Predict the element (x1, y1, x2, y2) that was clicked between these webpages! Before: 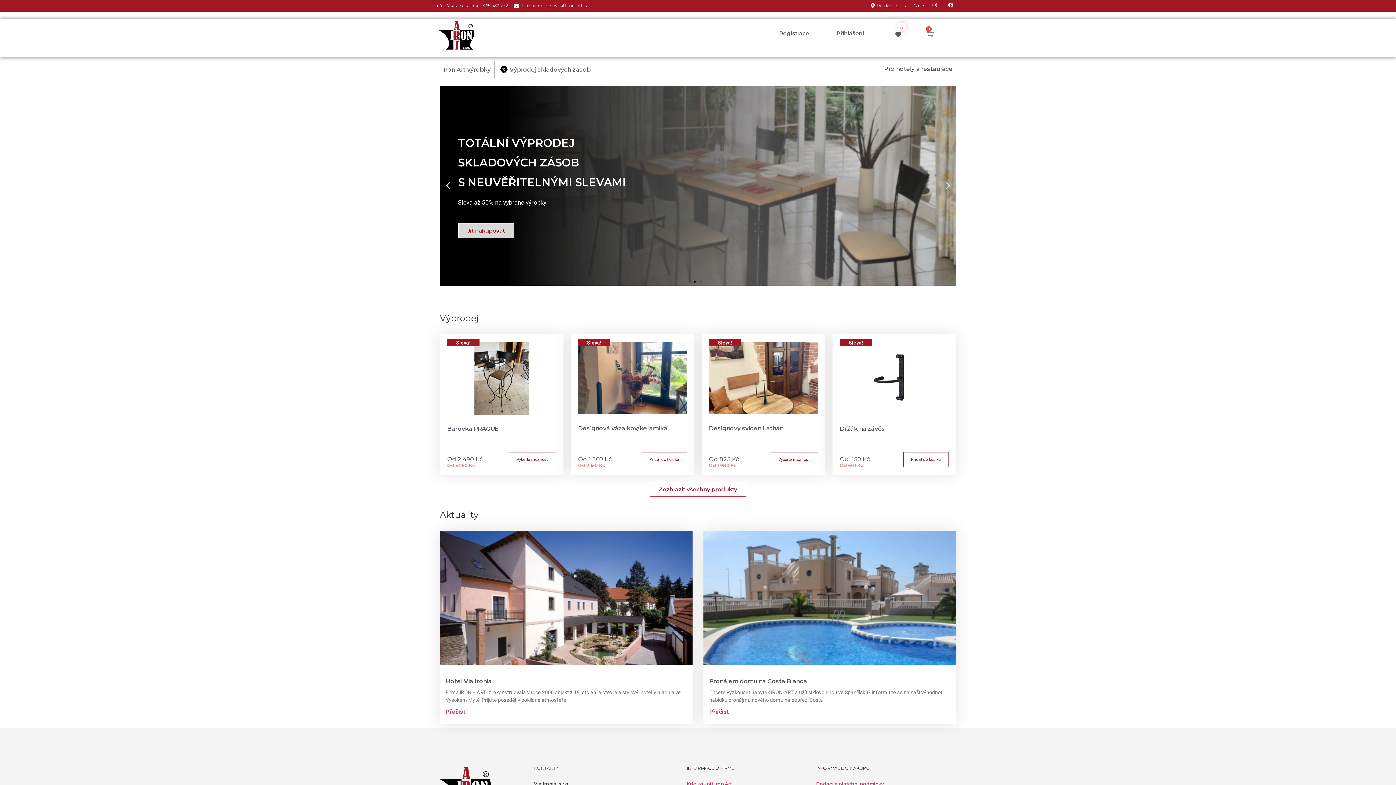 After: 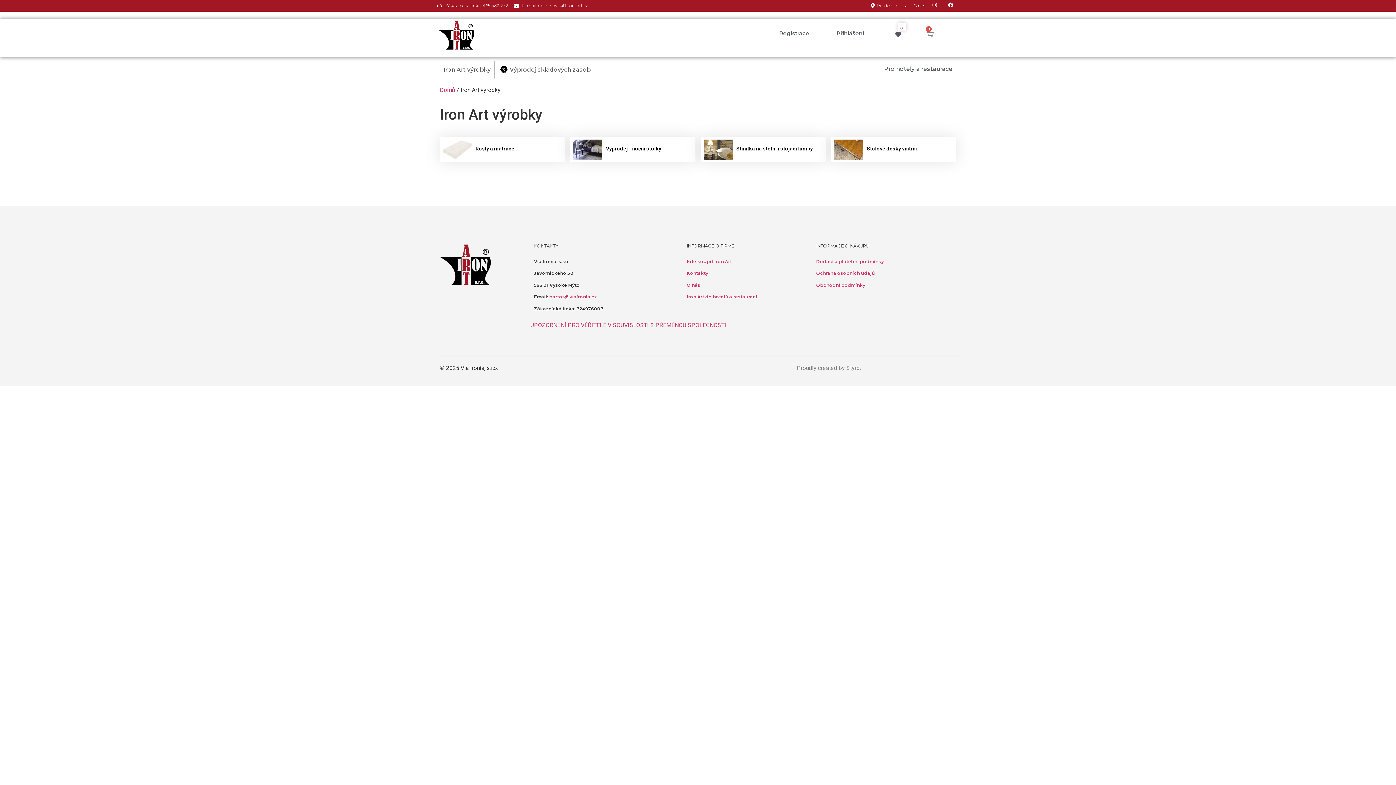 Action: label: Iron Art výrobky bbox: (440, 61, 494, 78)